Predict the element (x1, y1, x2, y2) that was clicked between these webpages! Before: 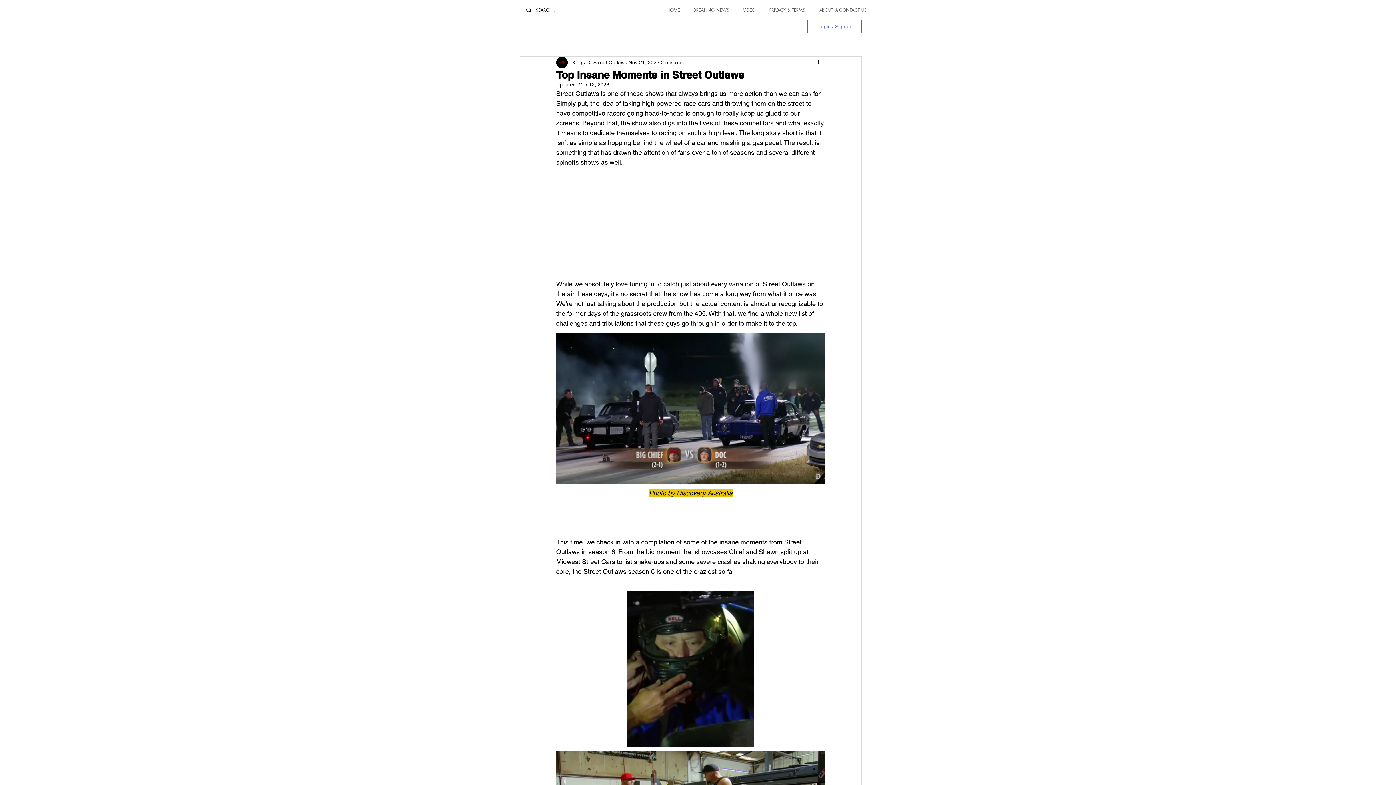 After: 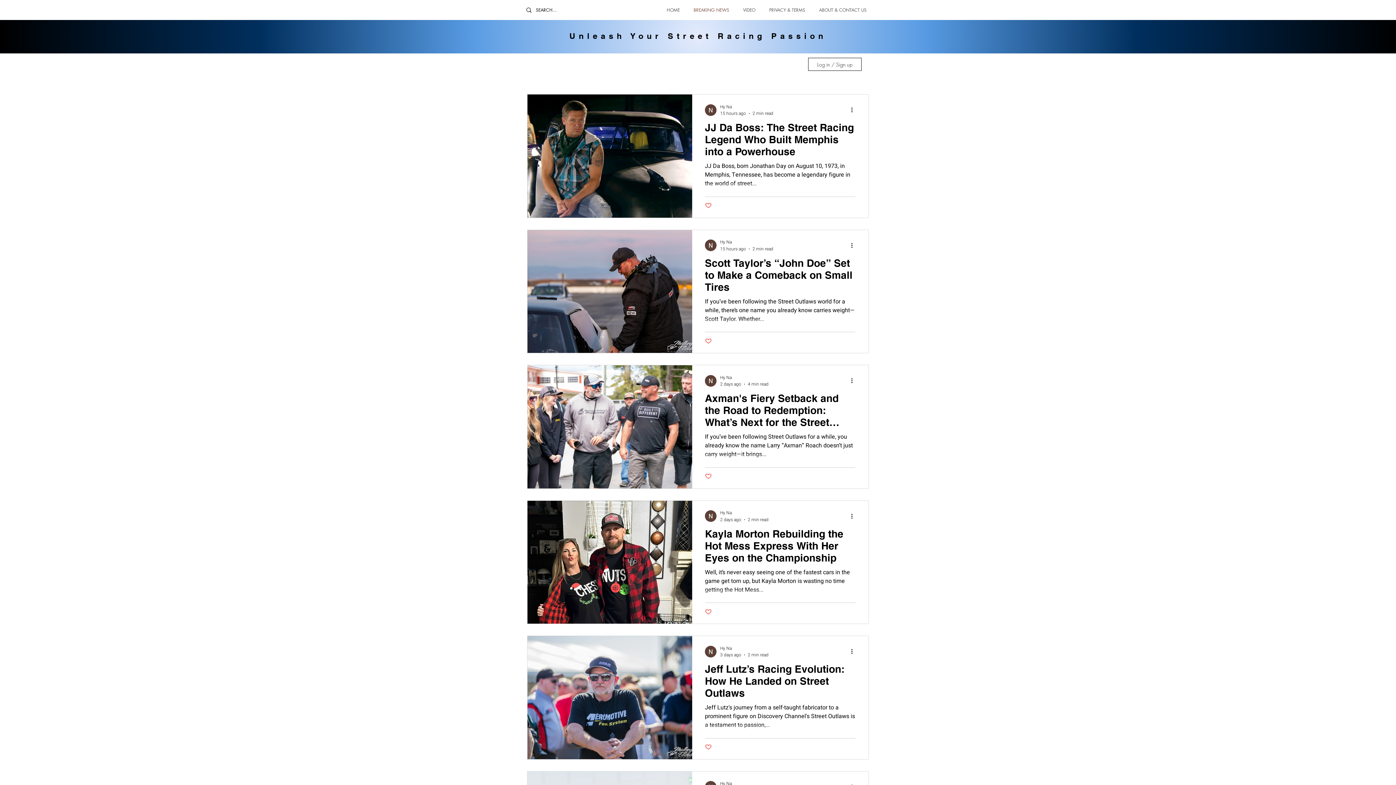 Action: bbox: (683, 1, 733, 18) label: BREAKING NEWS